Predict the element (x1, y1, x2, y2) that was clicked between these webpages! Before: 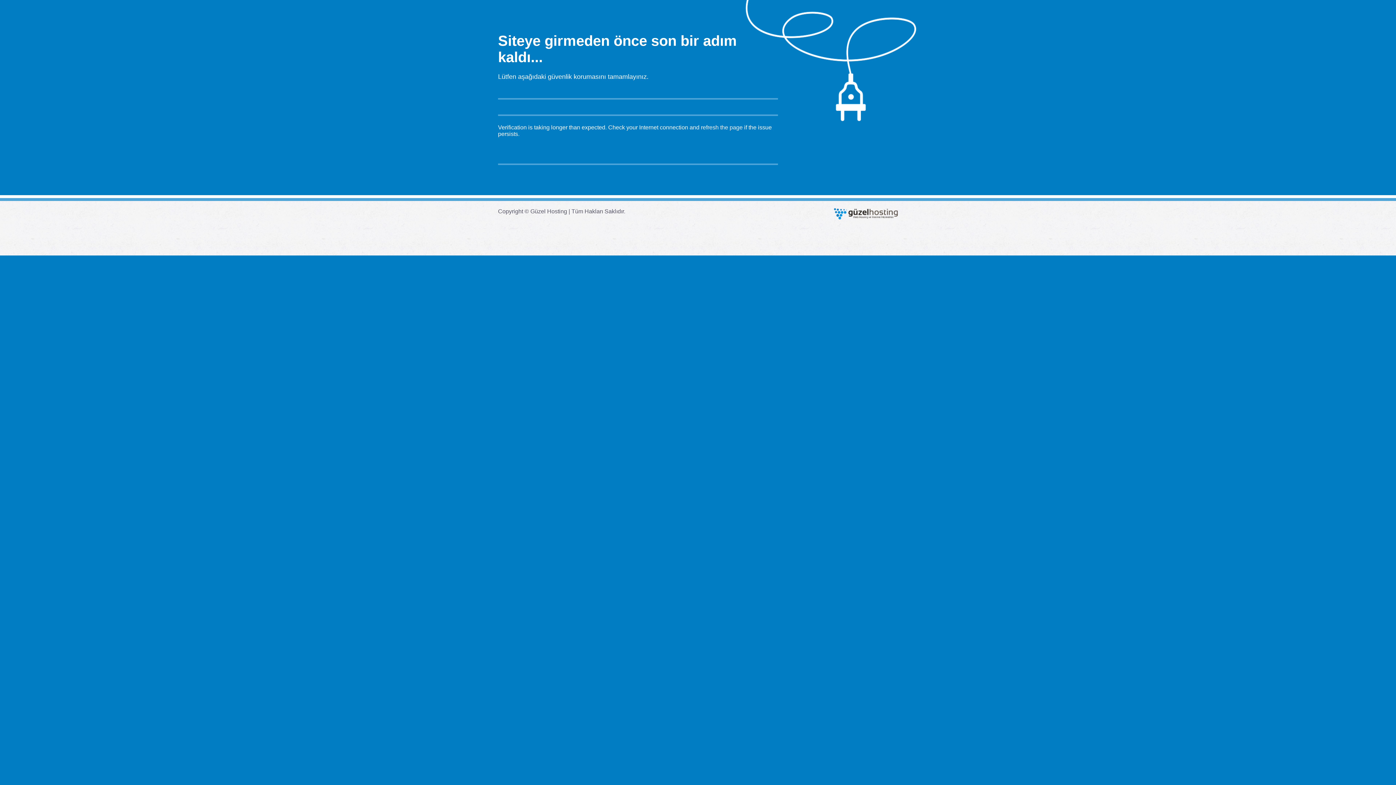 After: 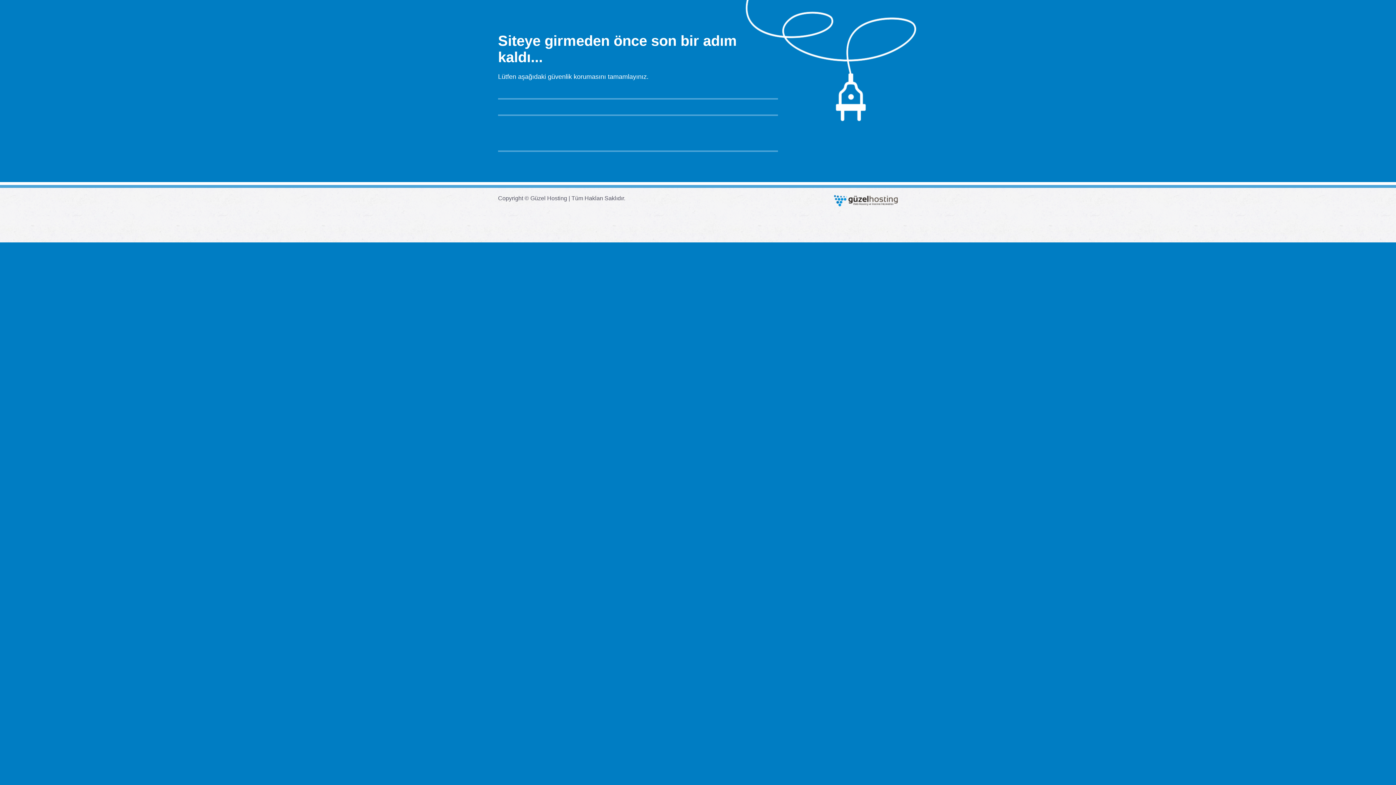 Action: bbox: (834, 195, 898, 206)